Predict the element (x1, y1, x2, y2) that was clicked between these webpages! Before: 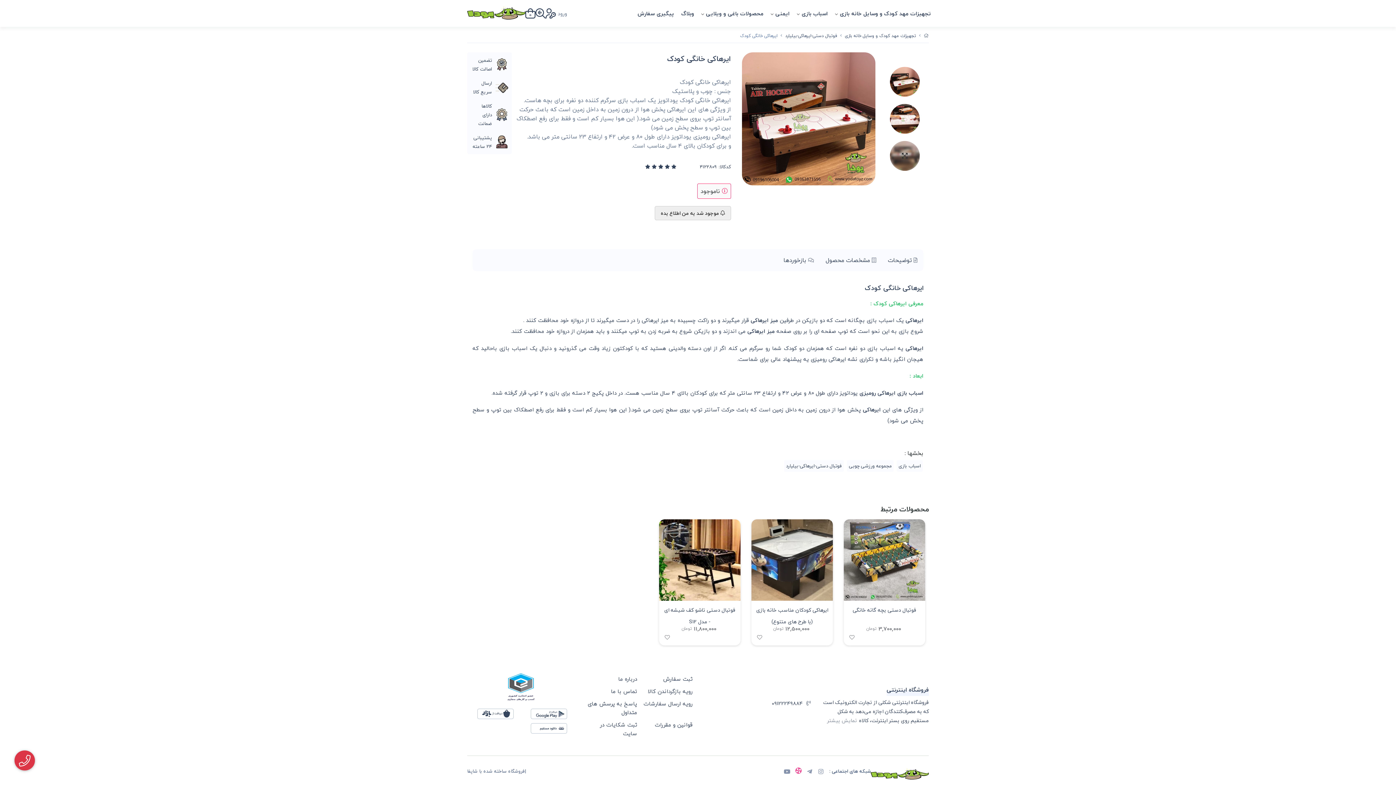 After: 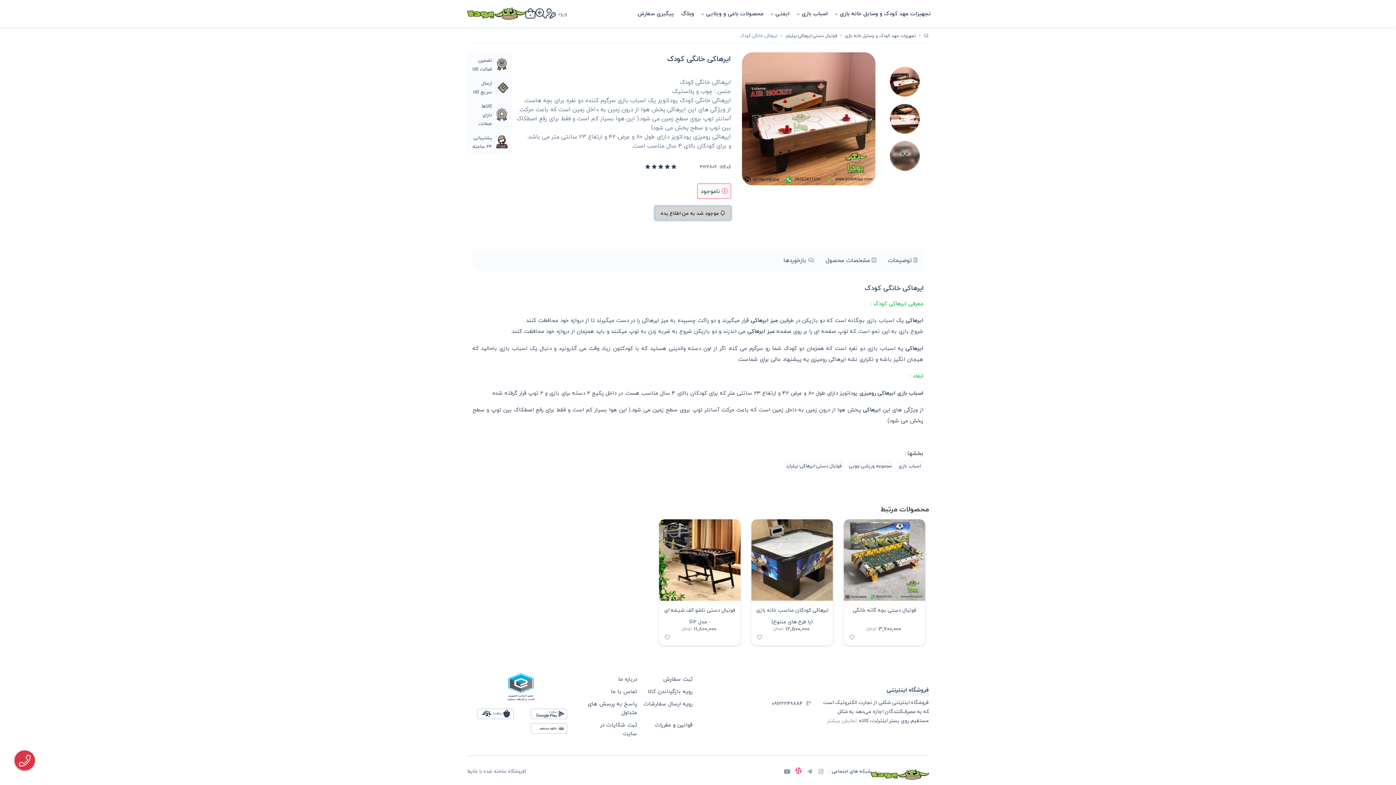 Action: bbox: (654, 206, 731, 220) label:  موجود شد به من اطلاع بده